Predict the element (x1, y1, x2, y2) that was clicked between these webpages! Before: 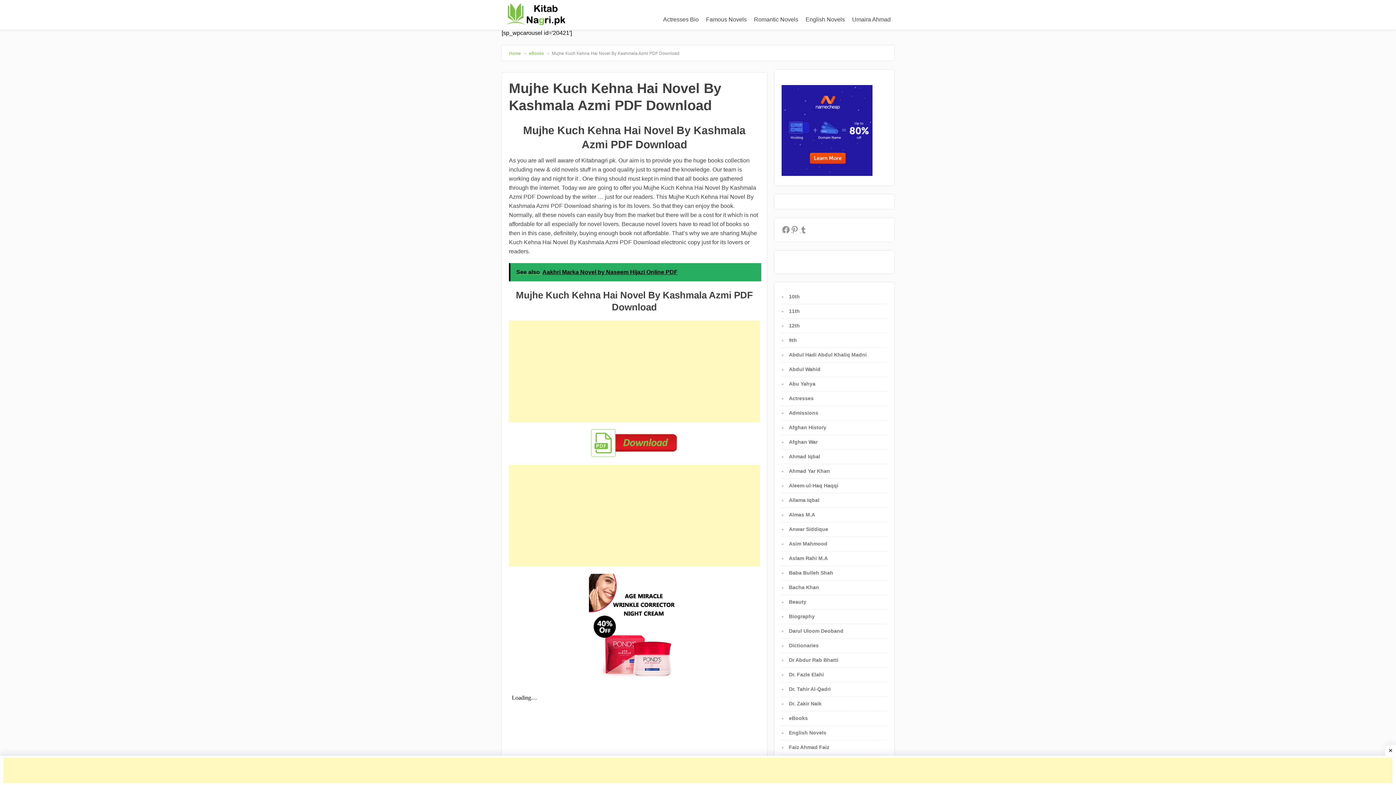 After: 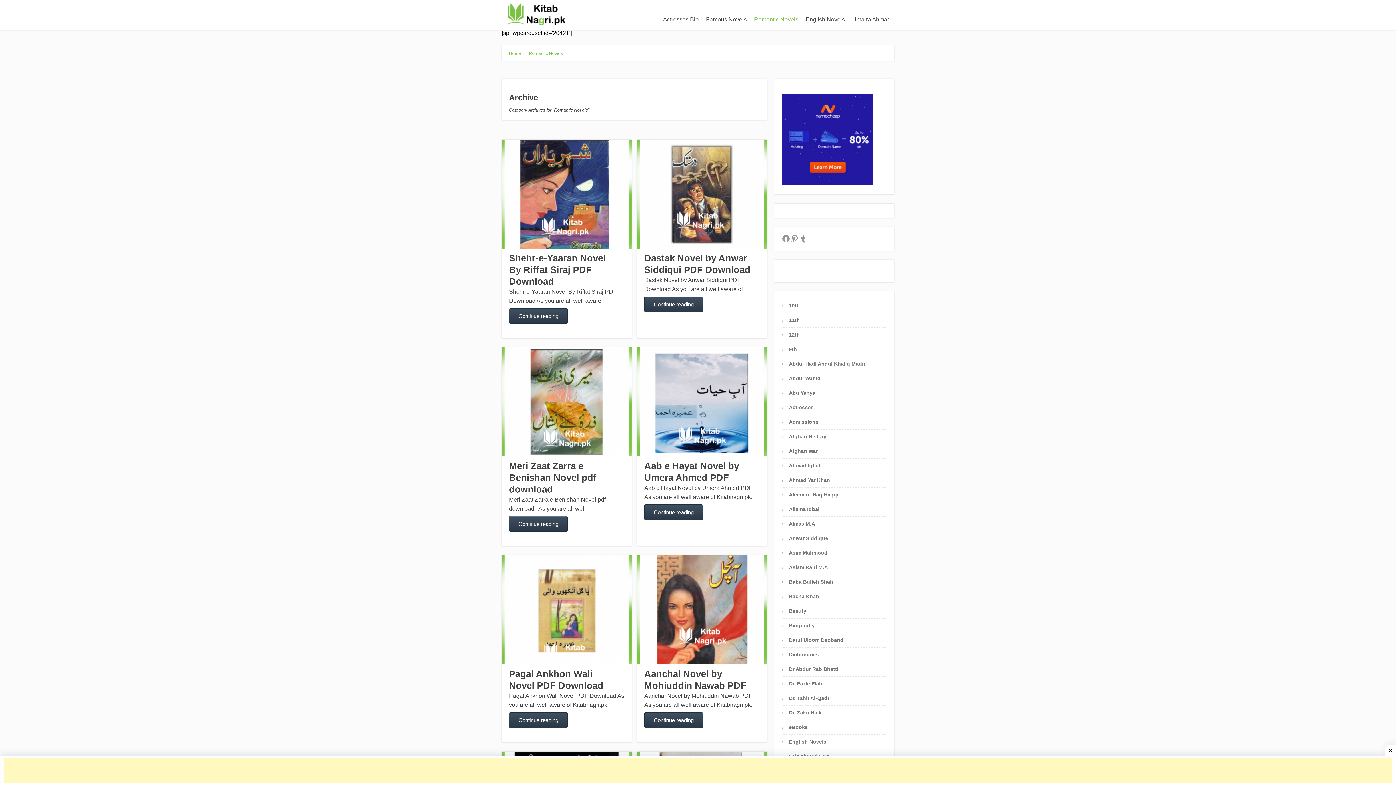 Action: label: Romantic Novels bbox: (750, 12, 802, 26)